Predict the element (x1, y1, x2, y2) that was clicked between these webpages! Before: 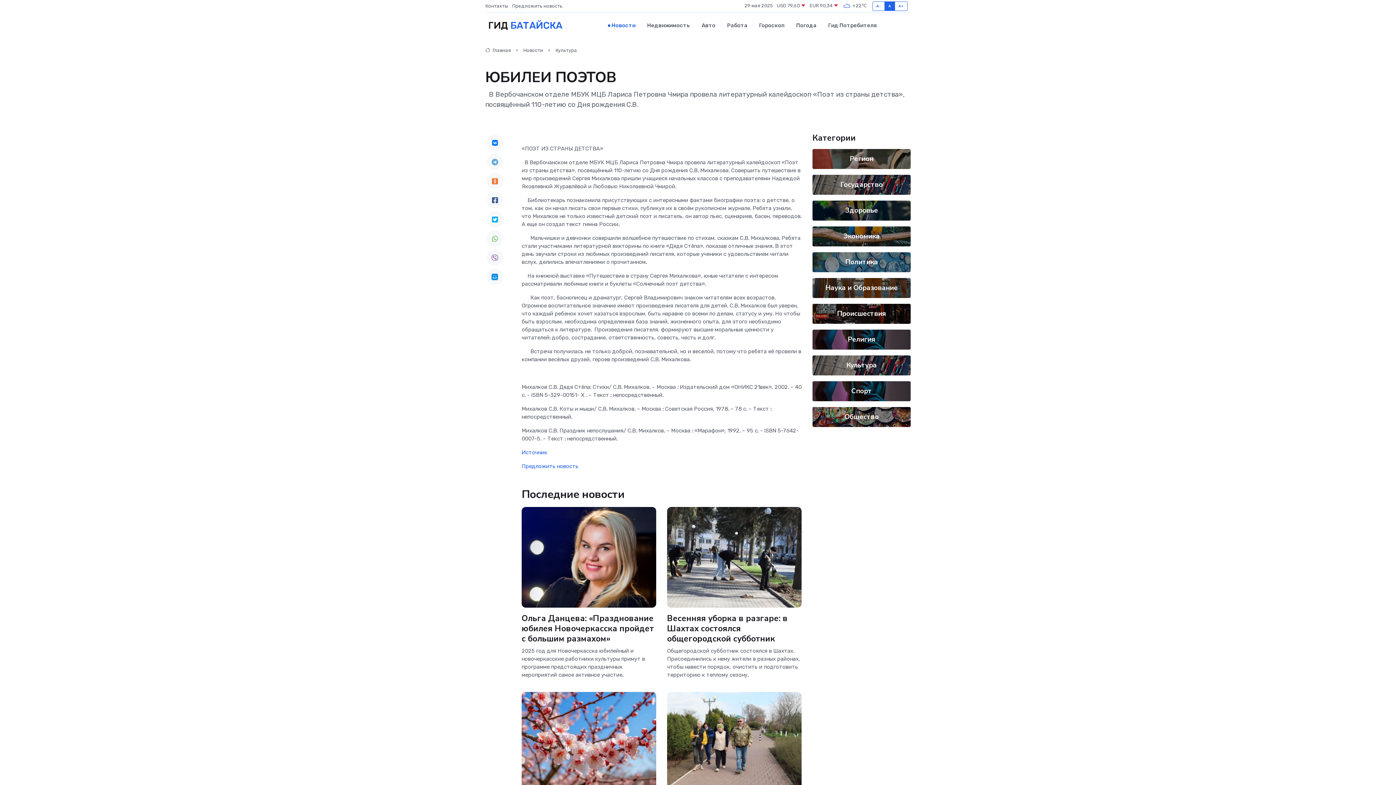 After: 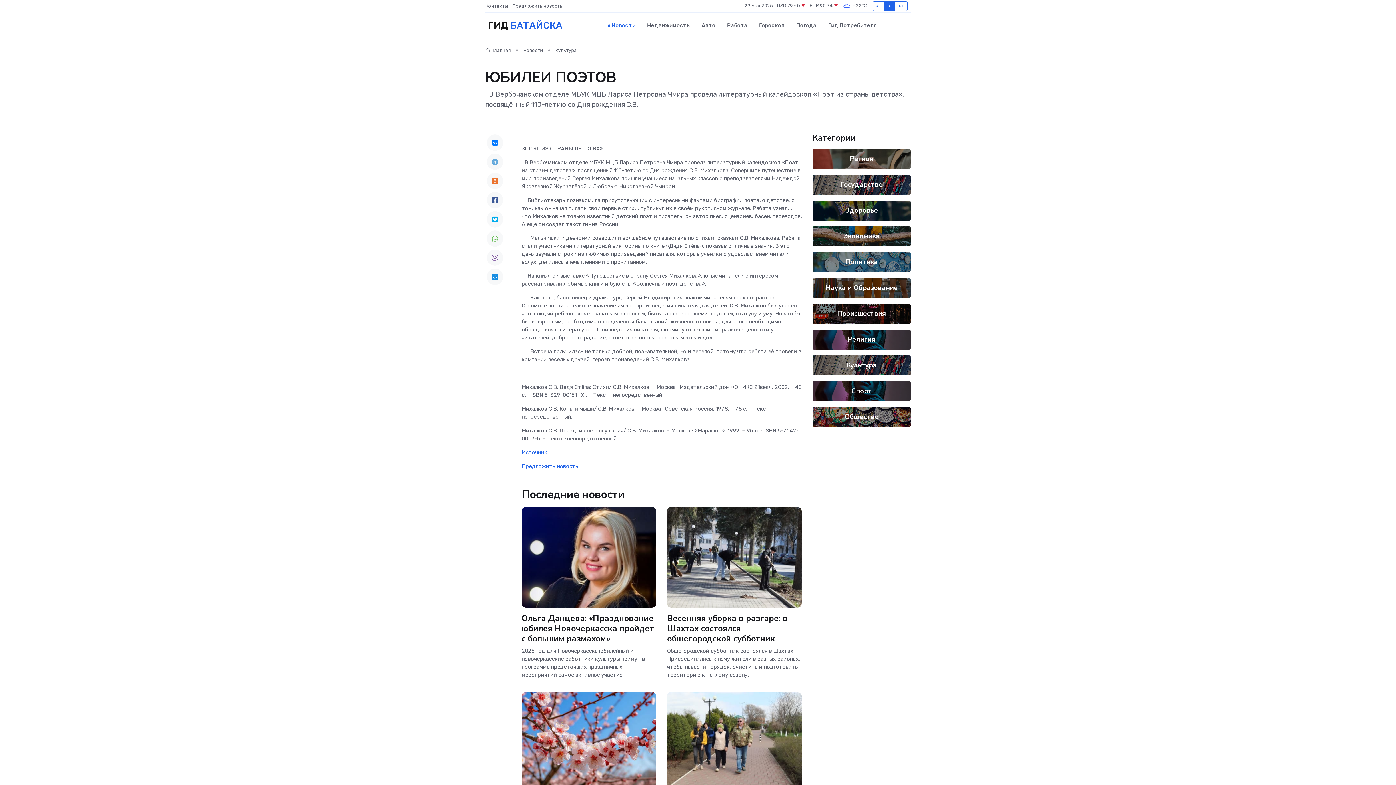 Action: bbox: (486, 249, 503, 265)